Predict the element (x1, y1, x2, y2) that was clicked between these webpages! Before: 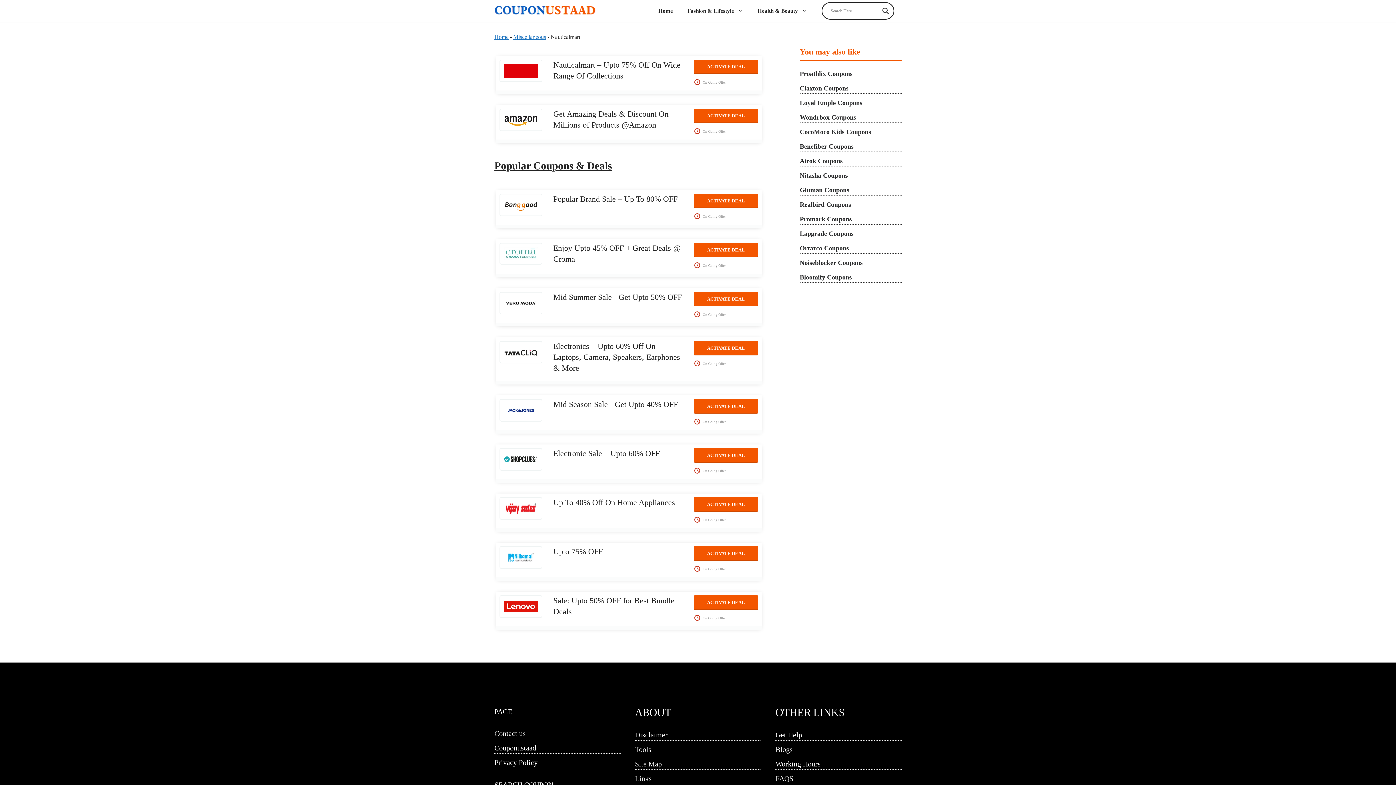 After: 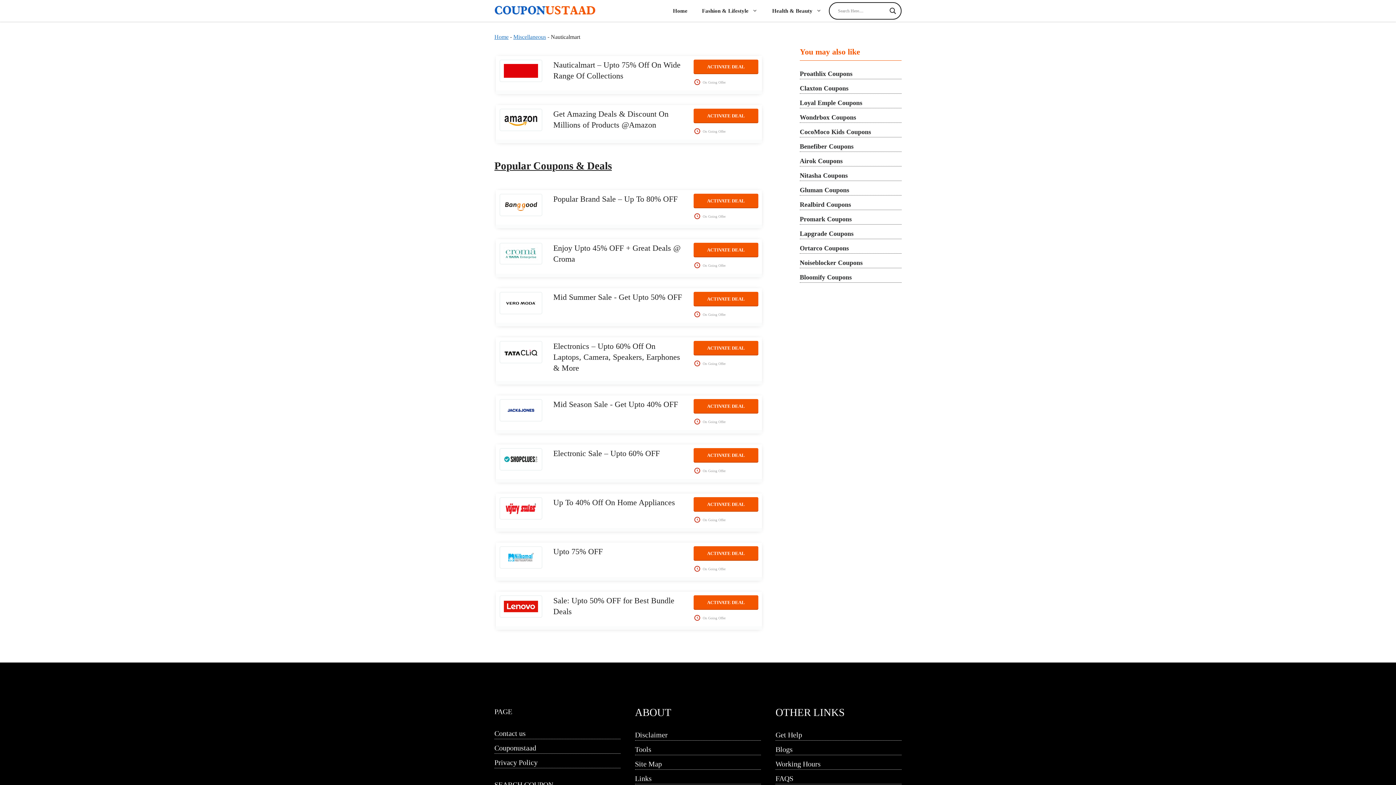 Action: label: Search magnifier bbox: (880, 5, 890, 16)